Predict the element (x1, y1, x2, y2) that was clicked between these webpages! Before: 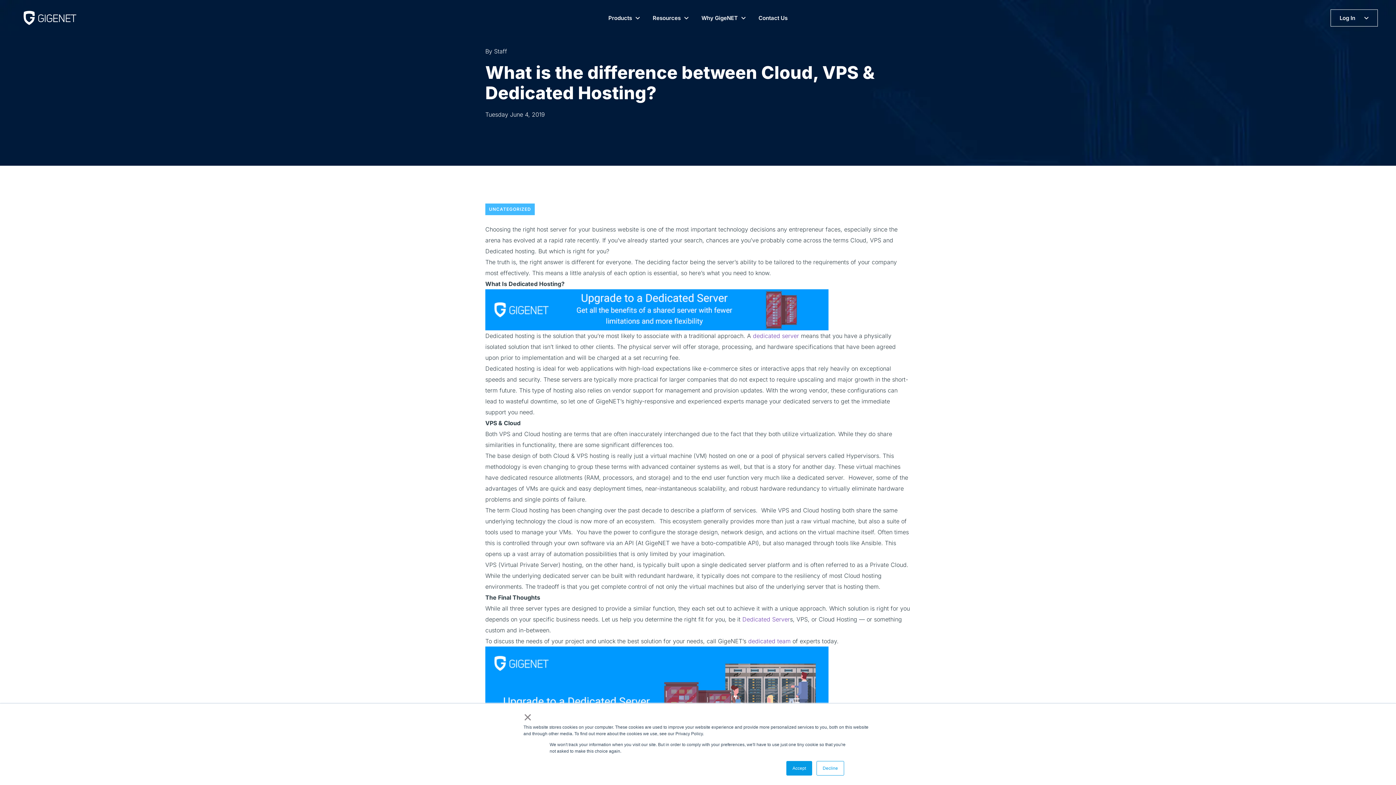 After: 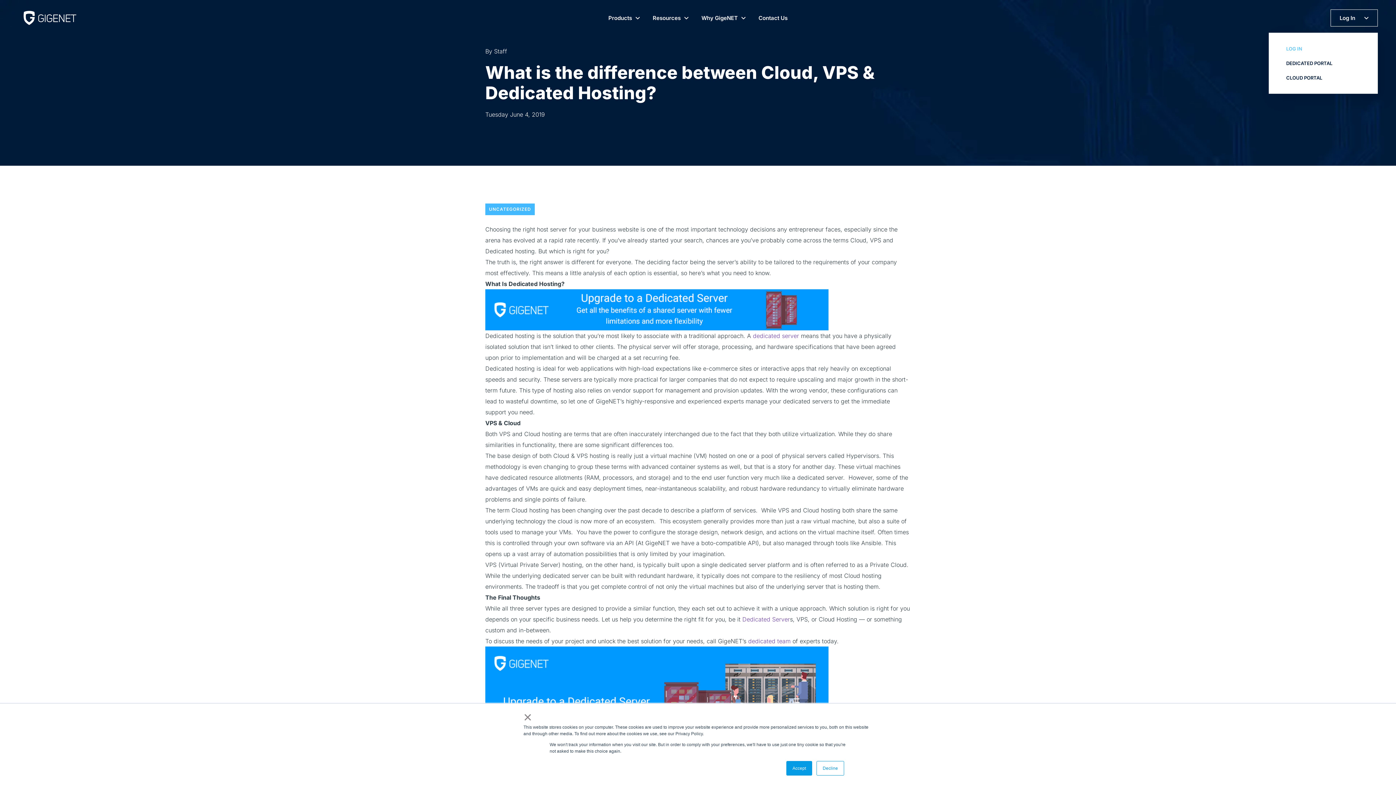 Action: bbox: (1330, 9, 1378, 26) label: Log In